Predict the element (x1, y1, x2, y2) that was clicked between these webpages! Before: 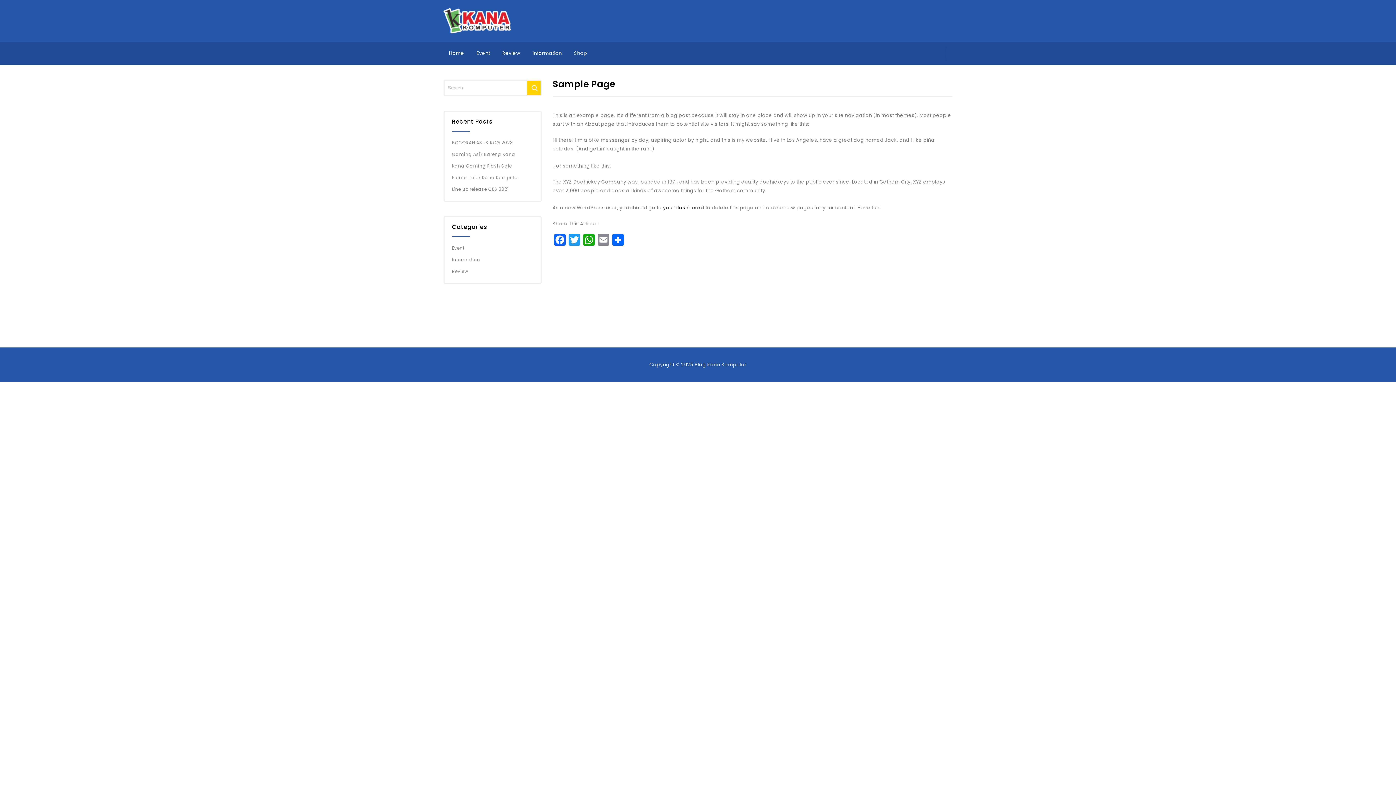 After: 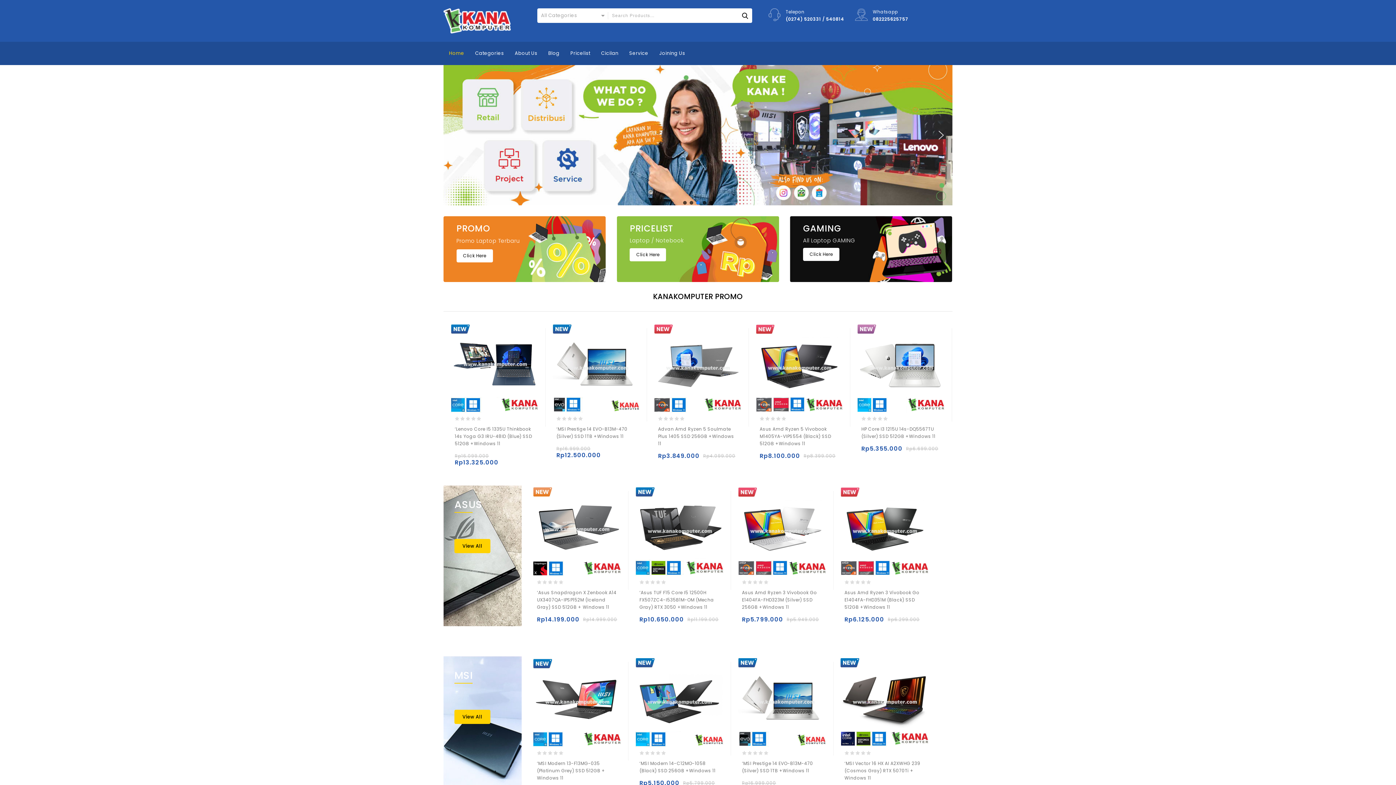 Action: label: Shop bbox: (568, 41, 592, 65)